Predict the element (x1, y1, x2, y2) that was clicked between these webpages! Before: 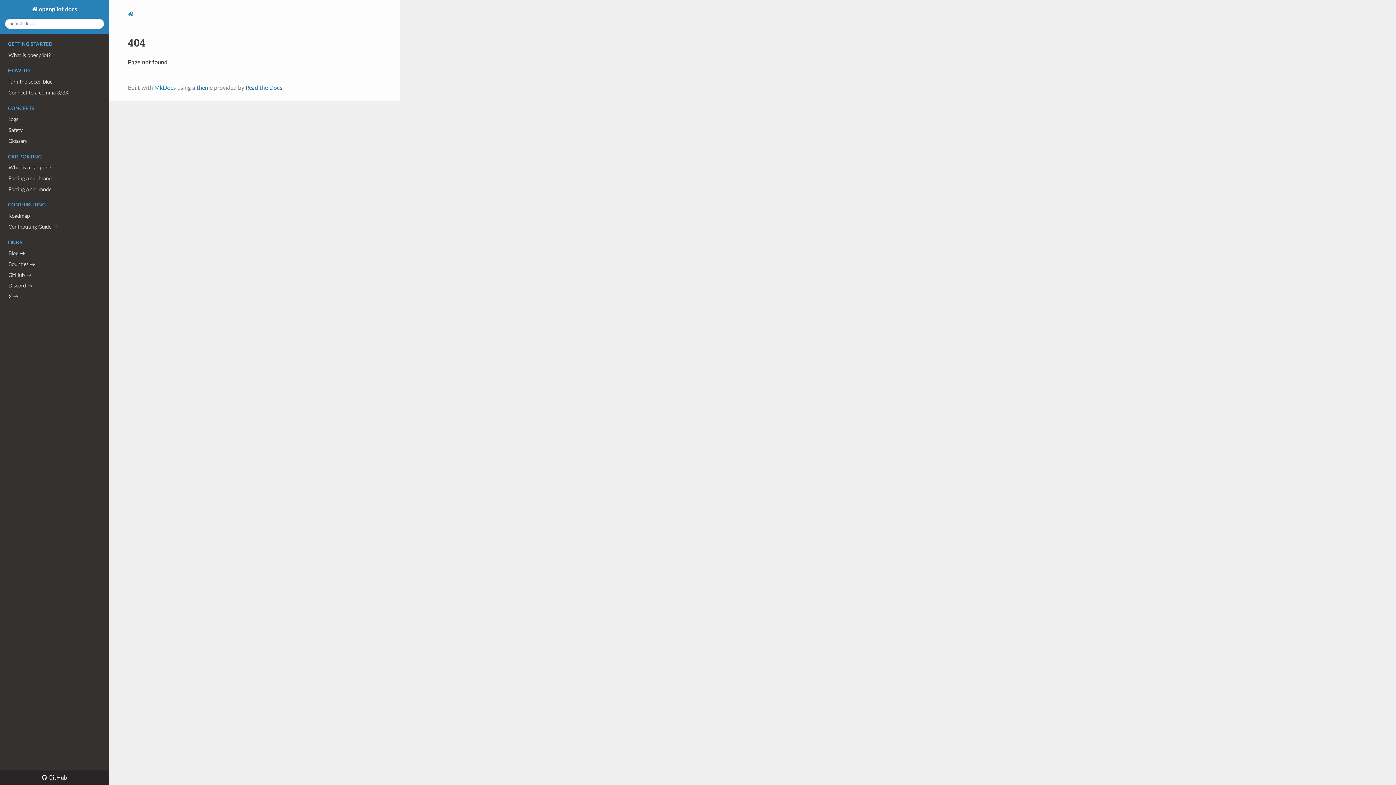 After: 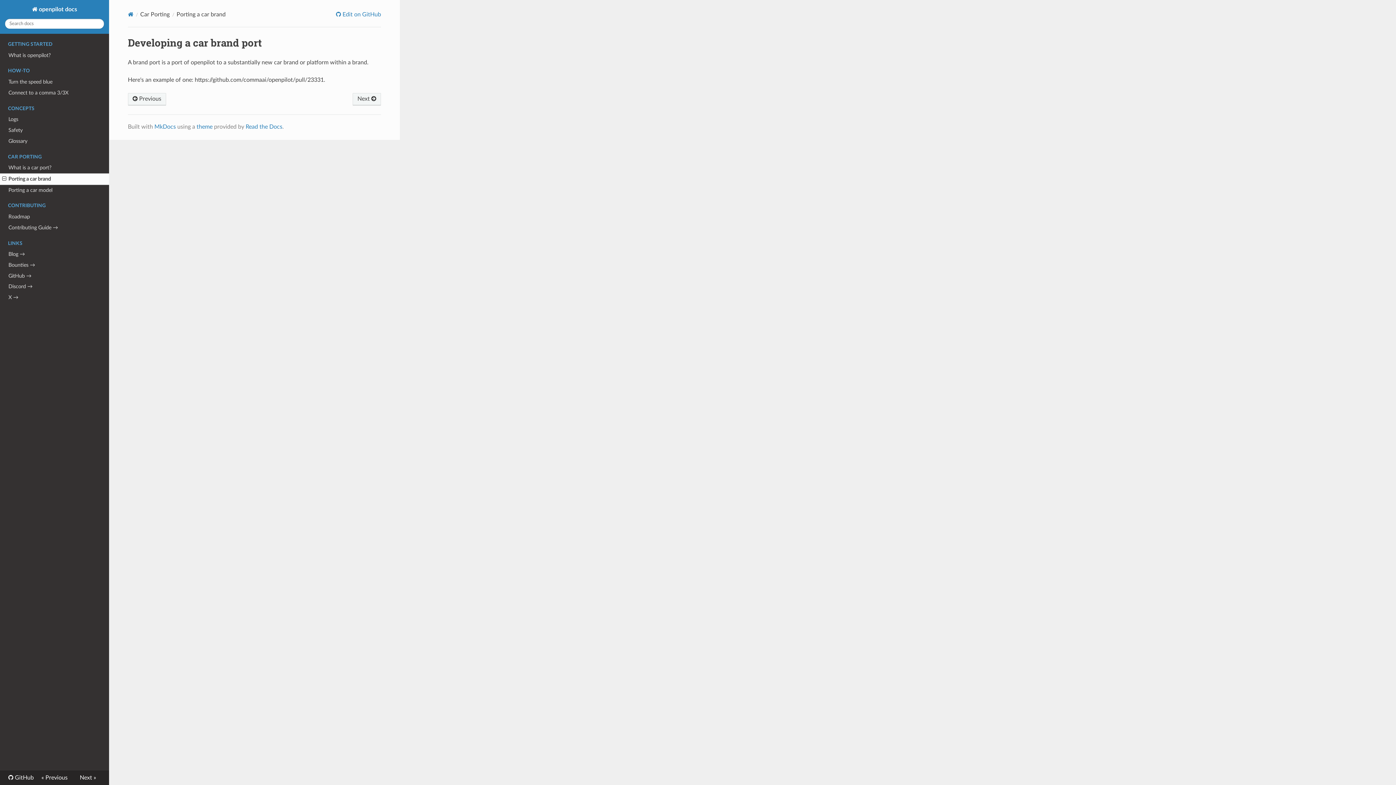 Action: label: Porting a car brand bbox: (0, 173, 109, 184)